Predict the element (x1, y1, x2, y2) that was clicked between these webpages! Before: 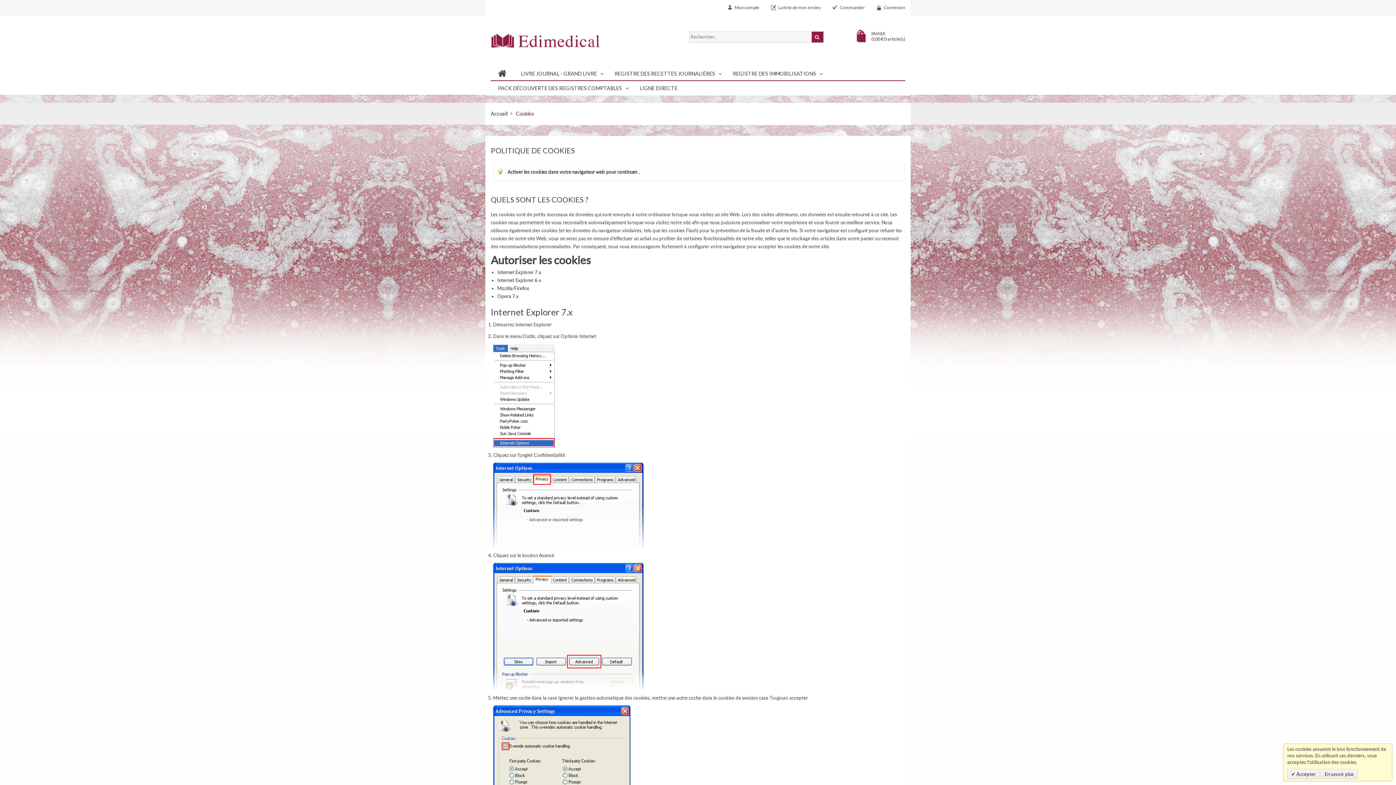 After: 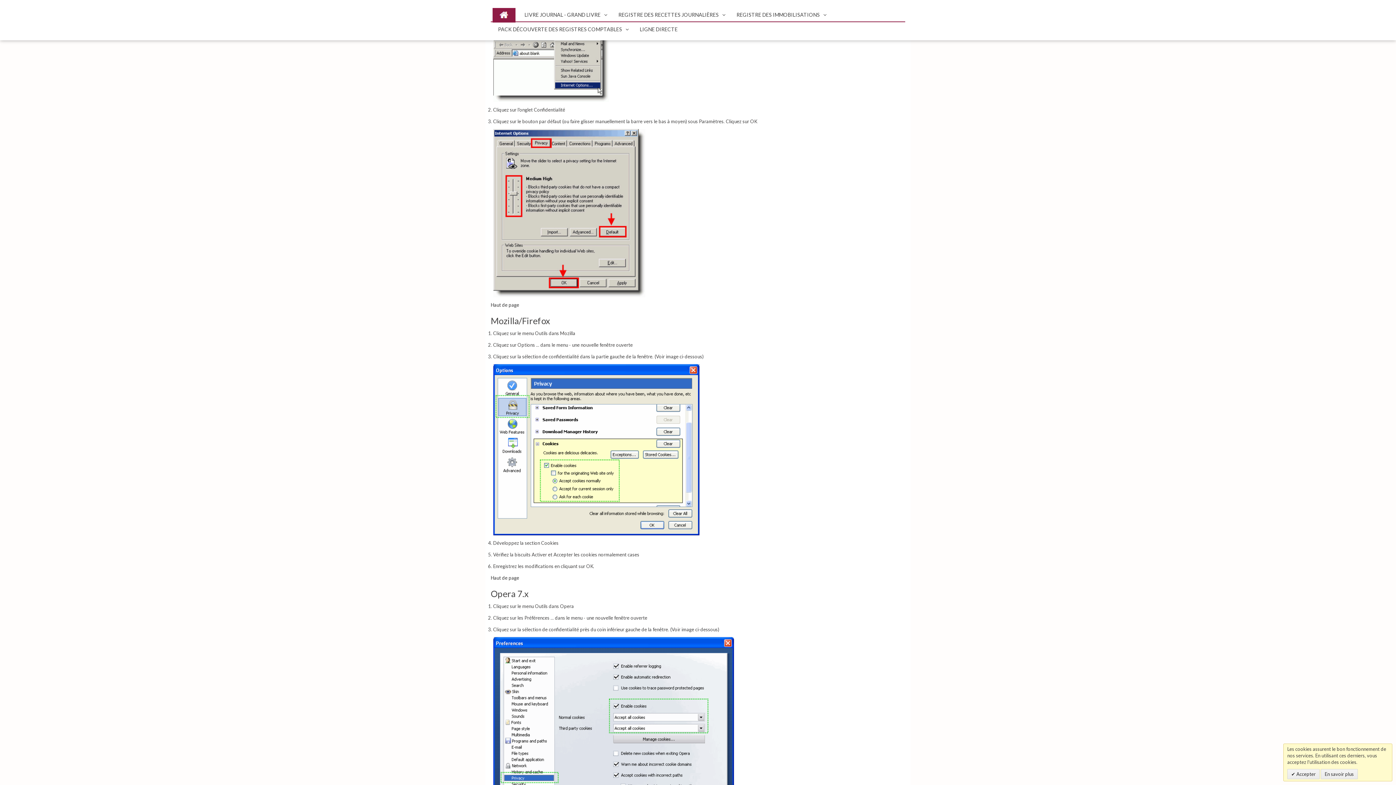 Action: label: Internet Explorer 6.x bbox: (497, 277, 541, 283)